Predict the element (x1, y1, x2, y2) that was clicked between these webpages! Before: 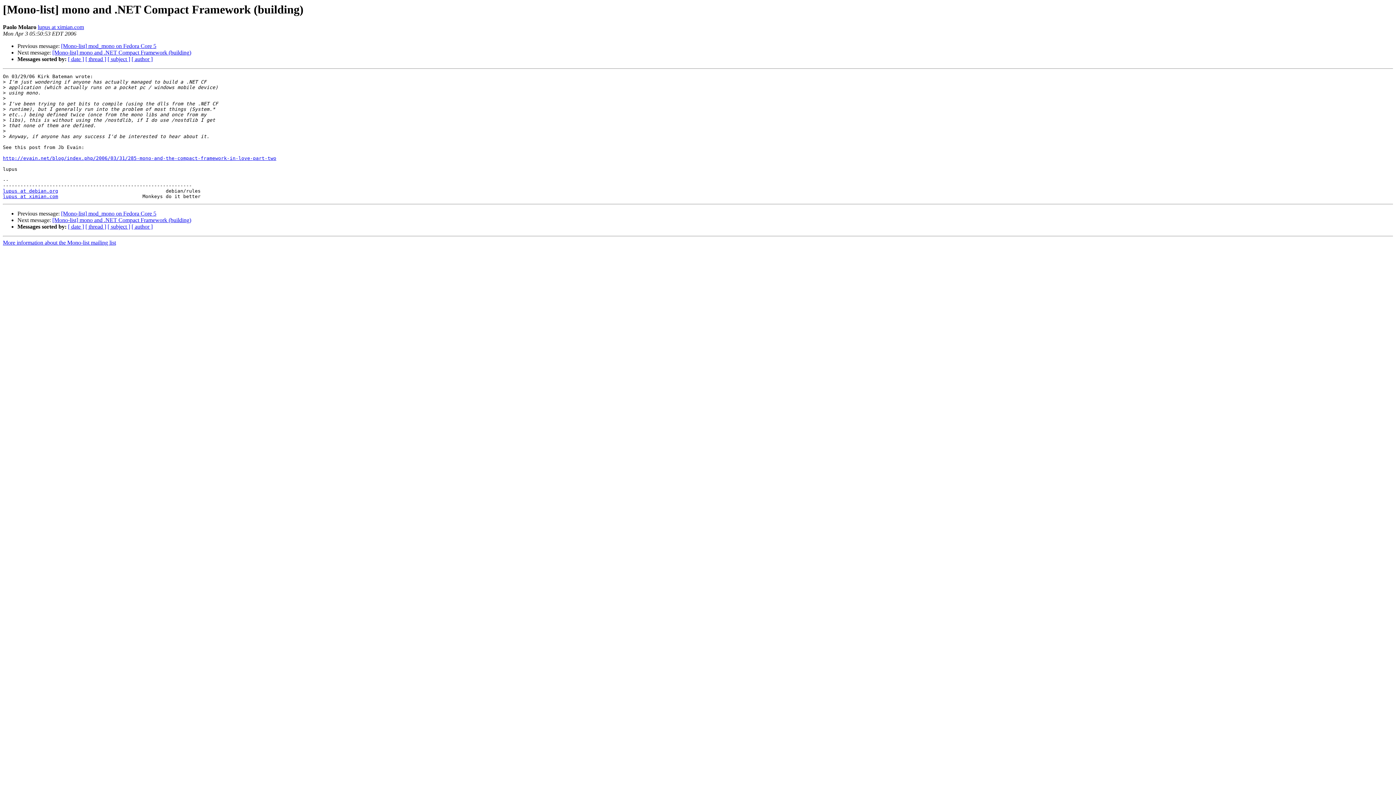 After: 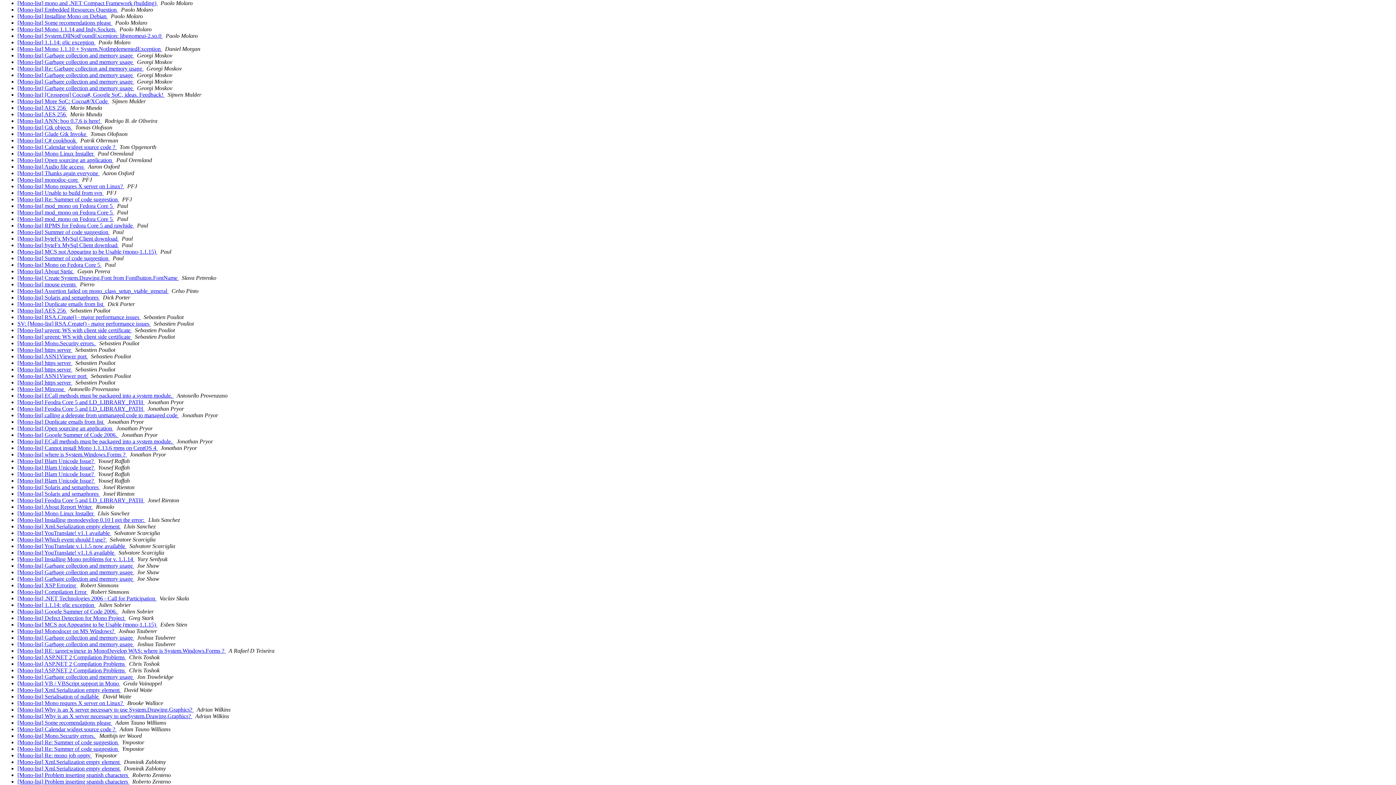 Action: bbox: (131, 223, 152, 229) label: [ author ]